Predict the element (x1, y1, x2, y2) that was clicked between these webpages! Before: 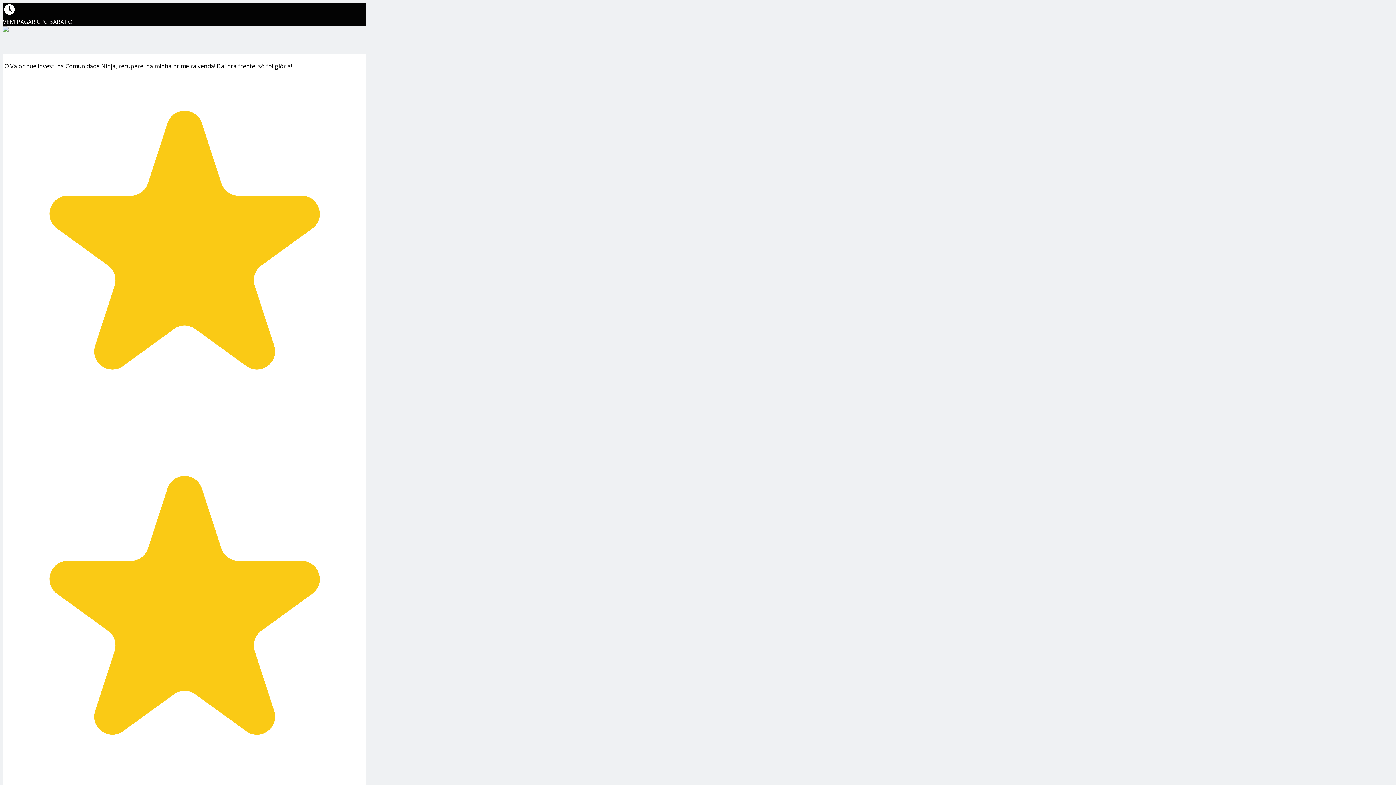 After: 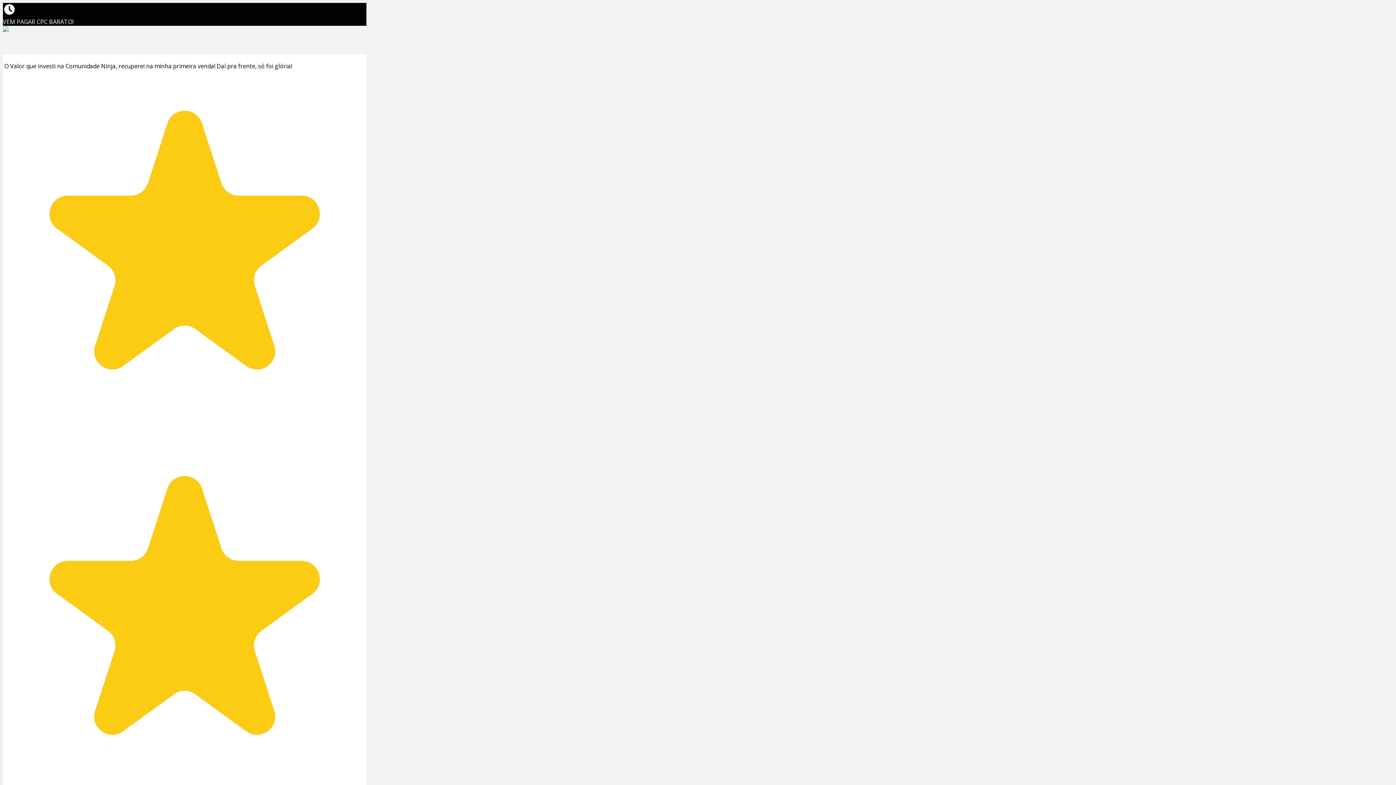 Action: bbox: (2, 25, 8, 33)